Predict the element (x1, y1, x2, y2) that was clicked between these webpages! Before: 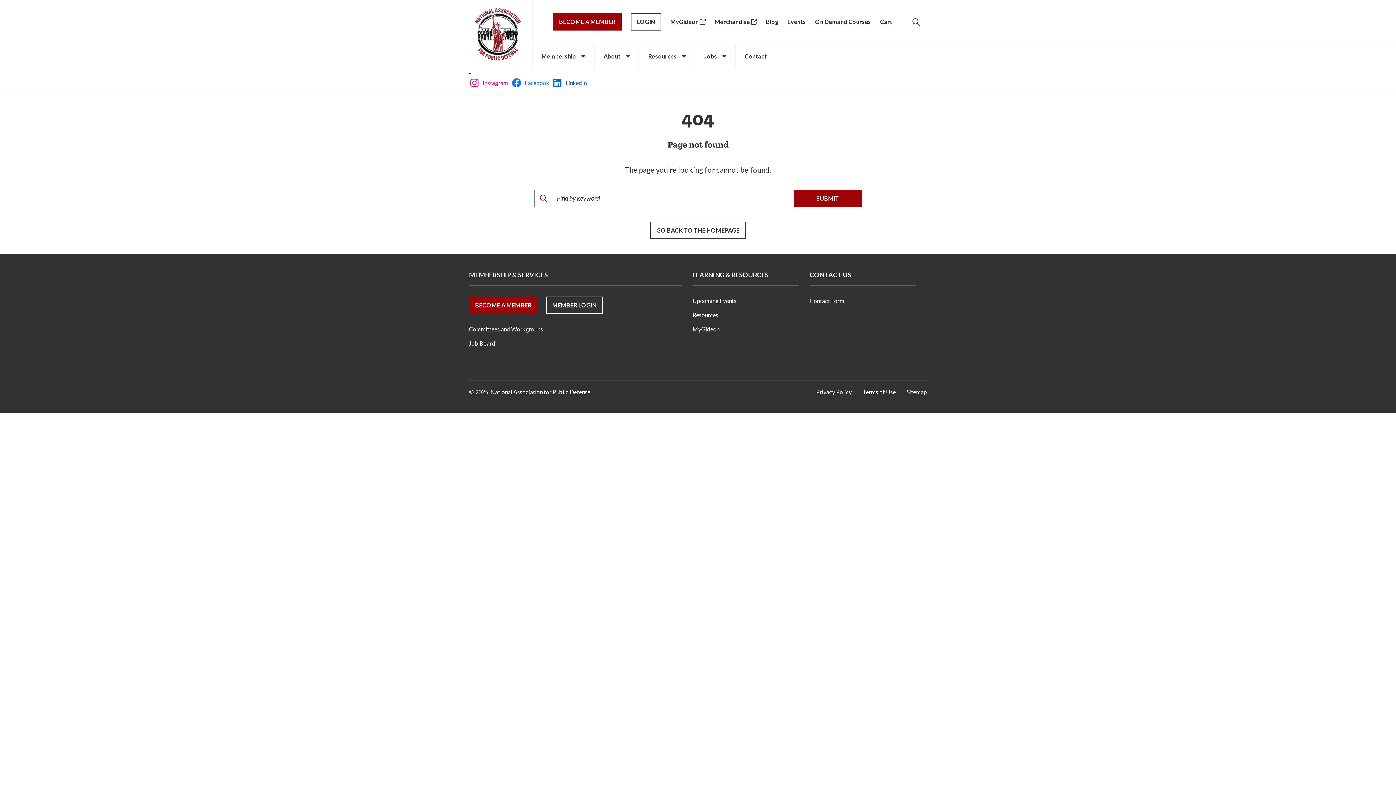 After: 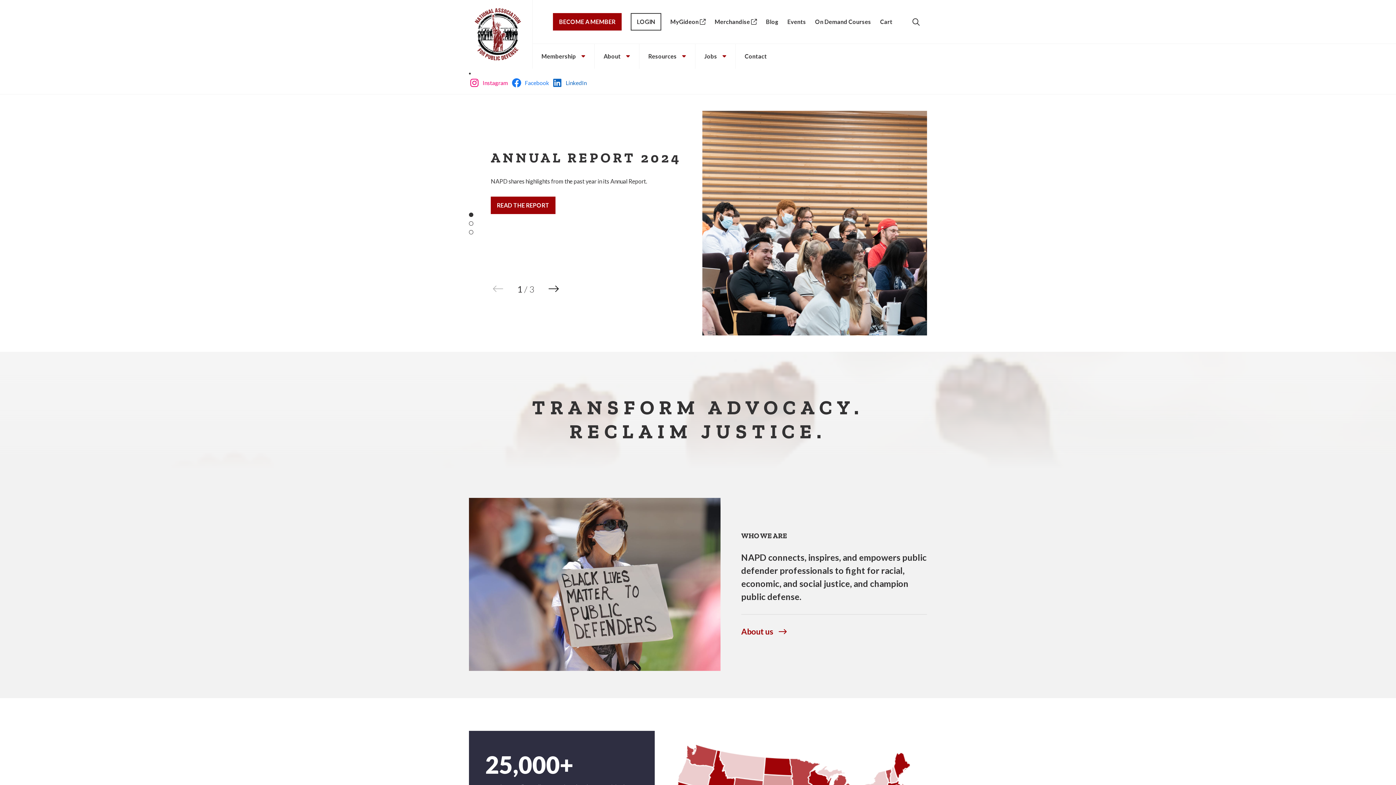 Action: bbox: (469, 0, 532, 68)